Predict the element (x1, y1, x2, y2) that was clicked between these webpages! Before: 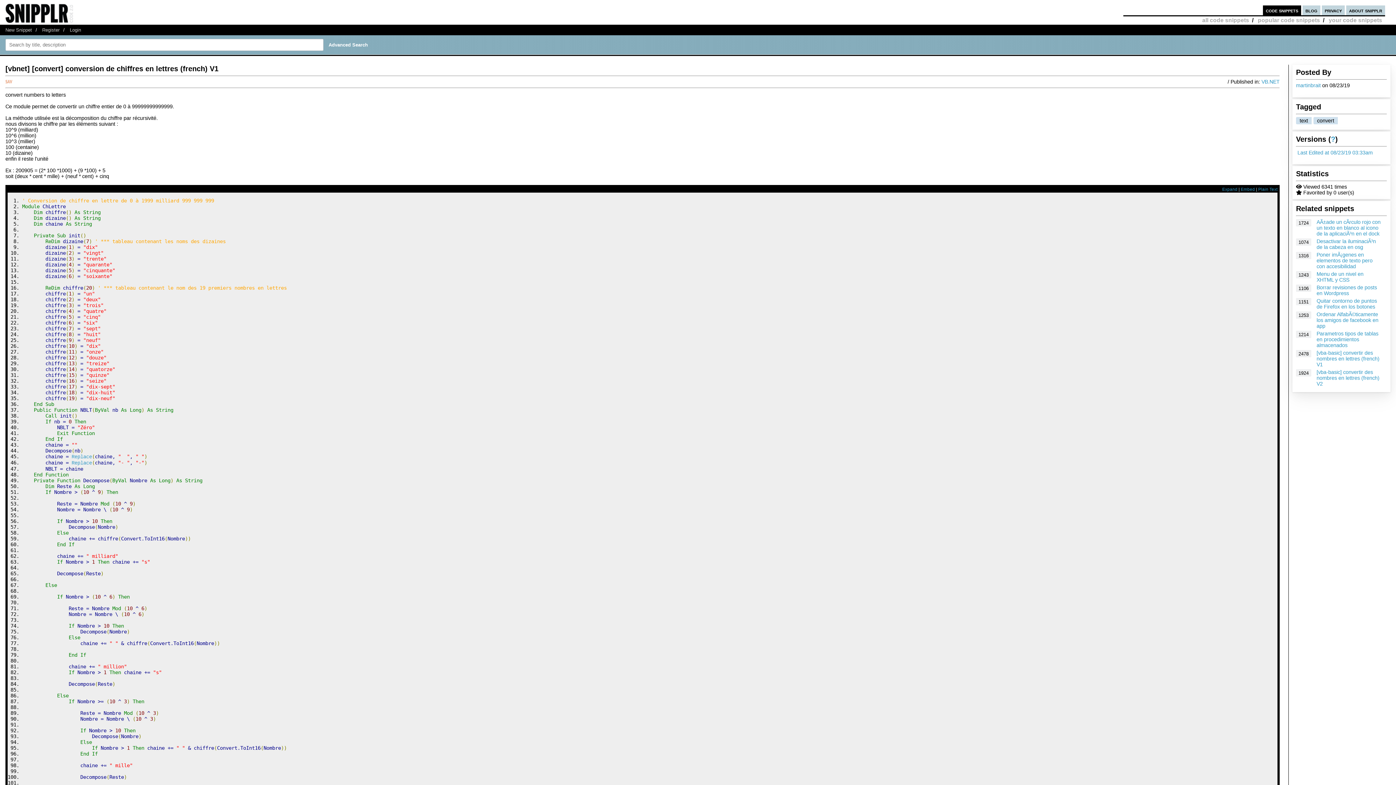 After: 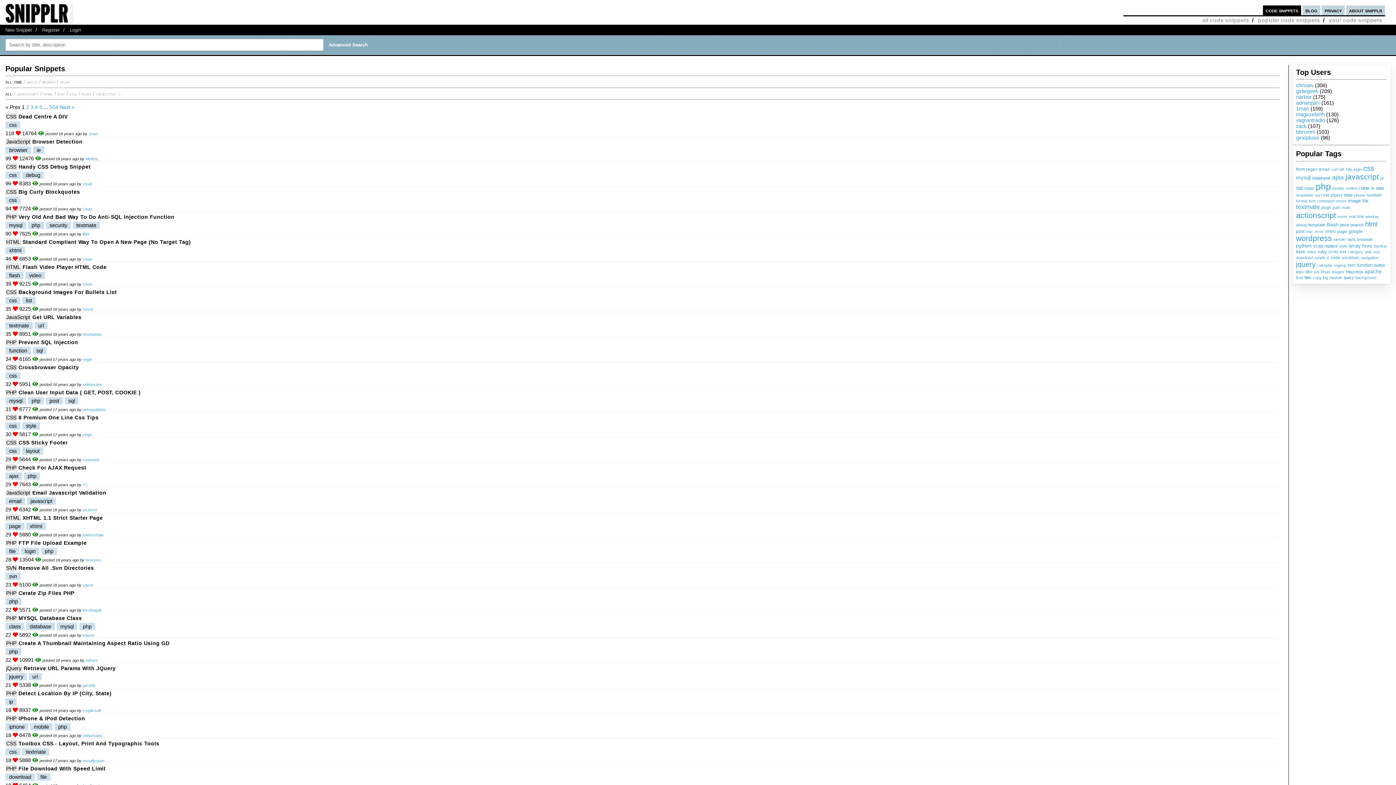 Action: bbox: (1255, 15, 1323, 25) label: popular code snippets